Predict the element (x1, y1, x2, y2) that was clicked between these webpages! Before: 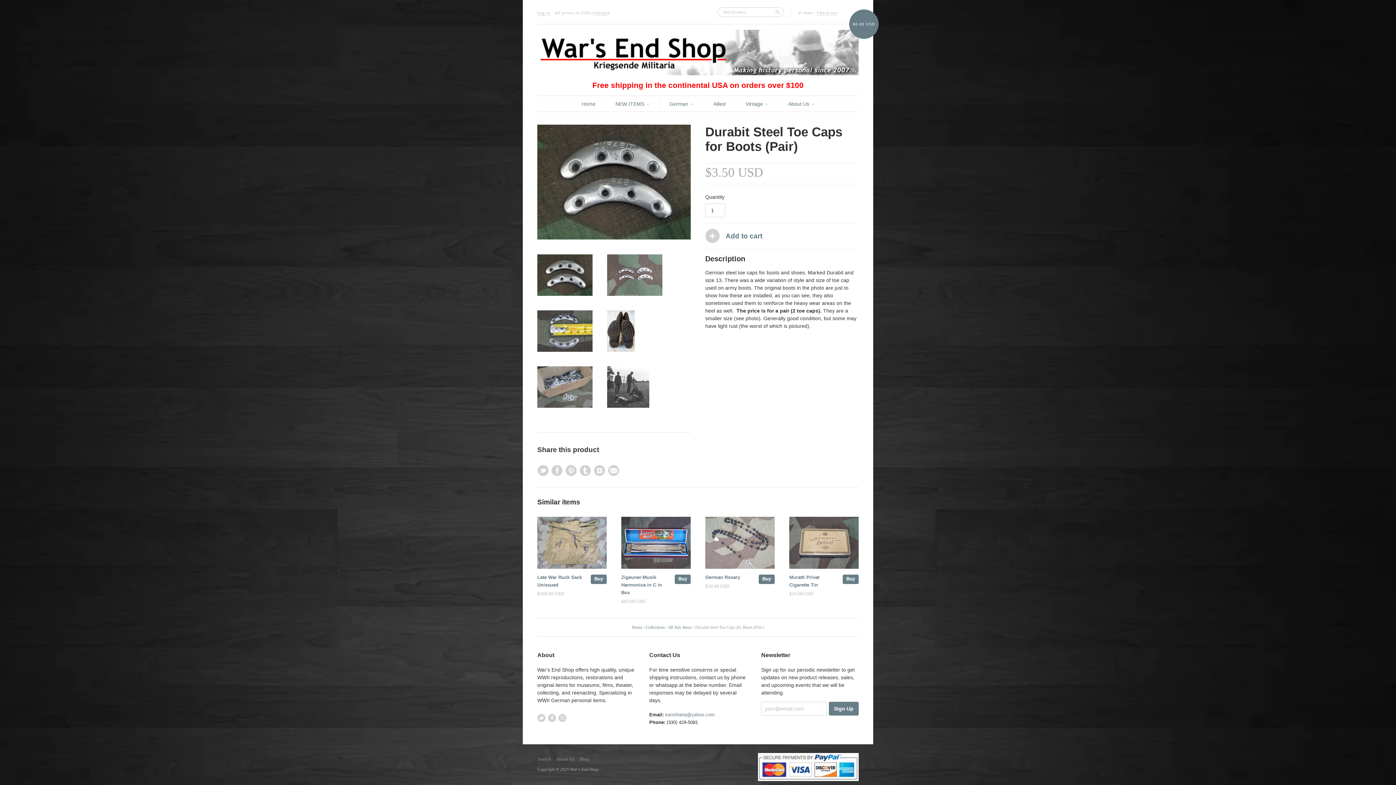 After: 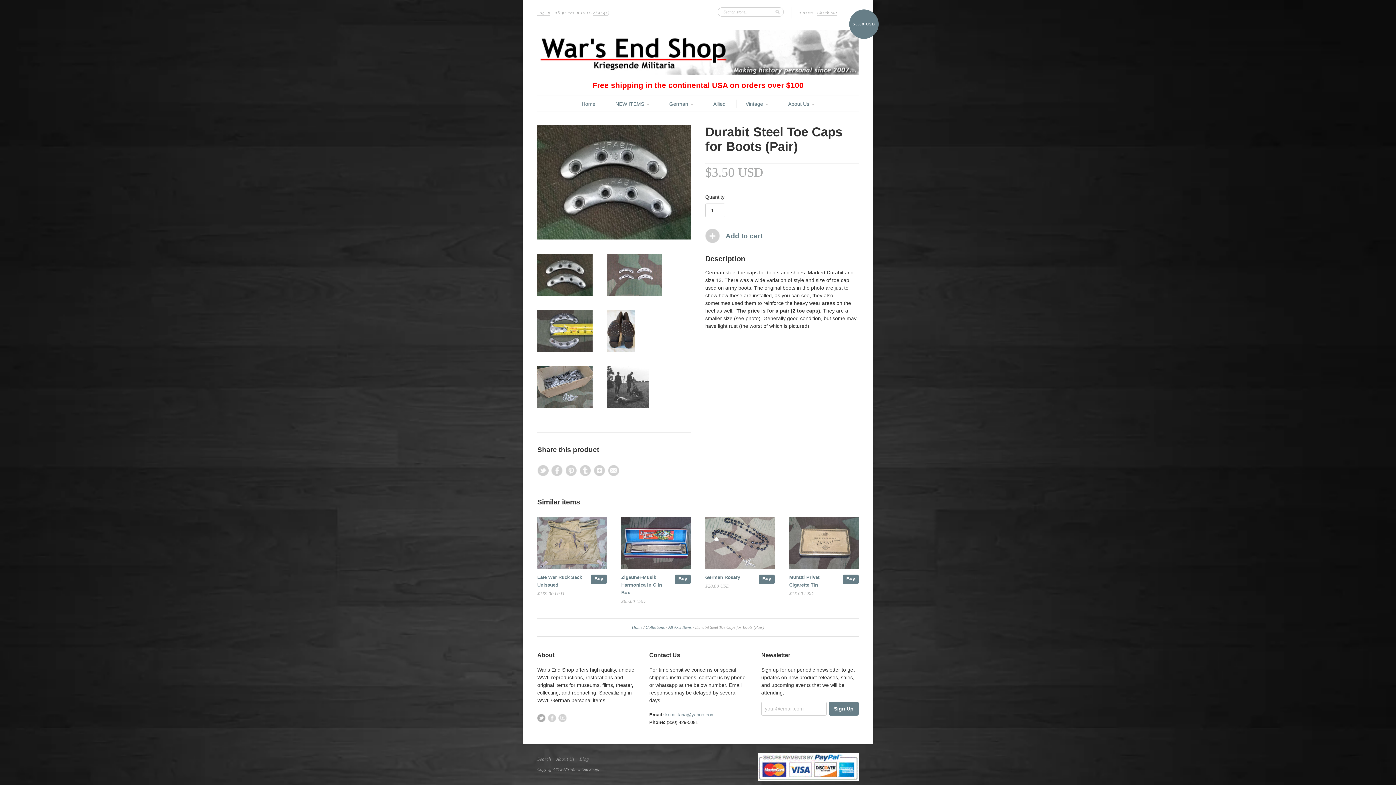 Action: bbox: (537, 714, 545, 722) label: Twitter